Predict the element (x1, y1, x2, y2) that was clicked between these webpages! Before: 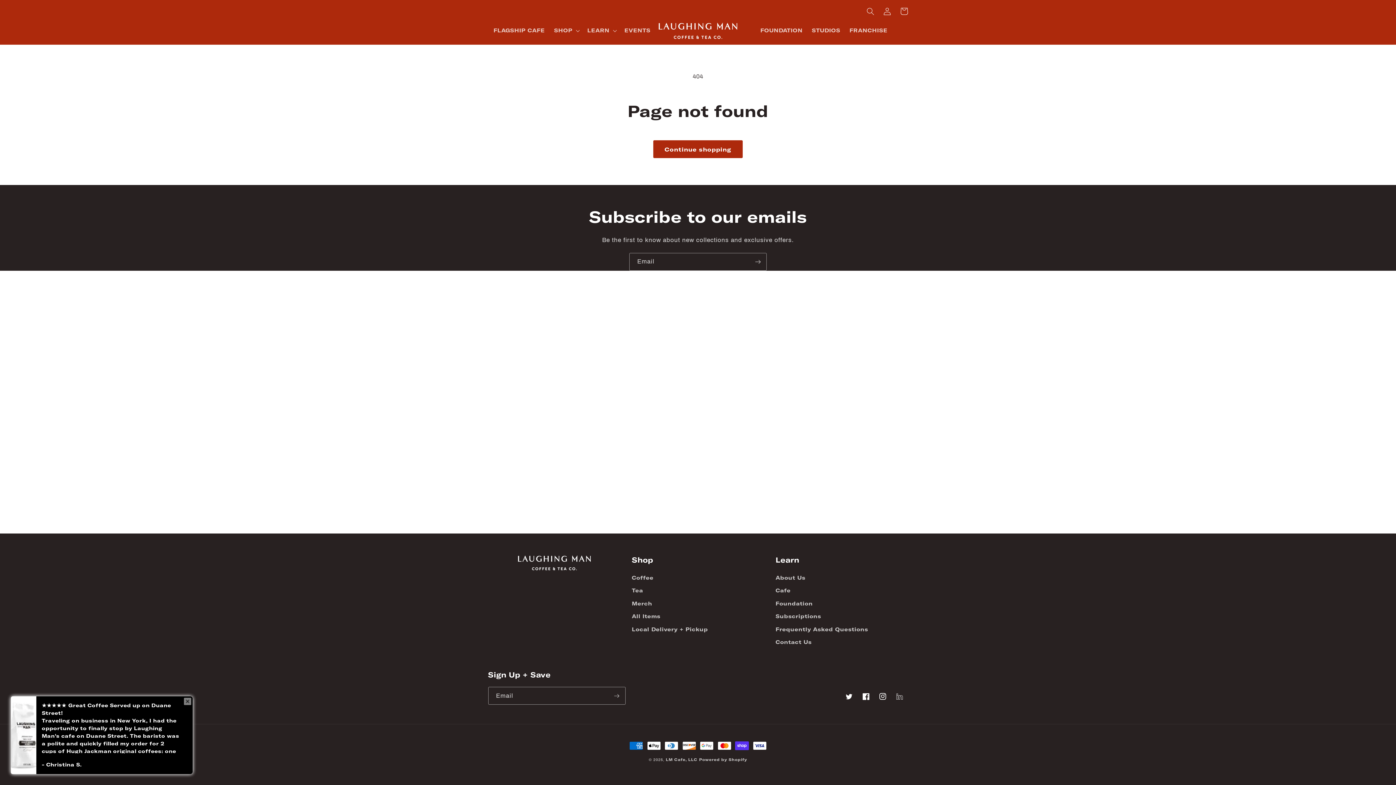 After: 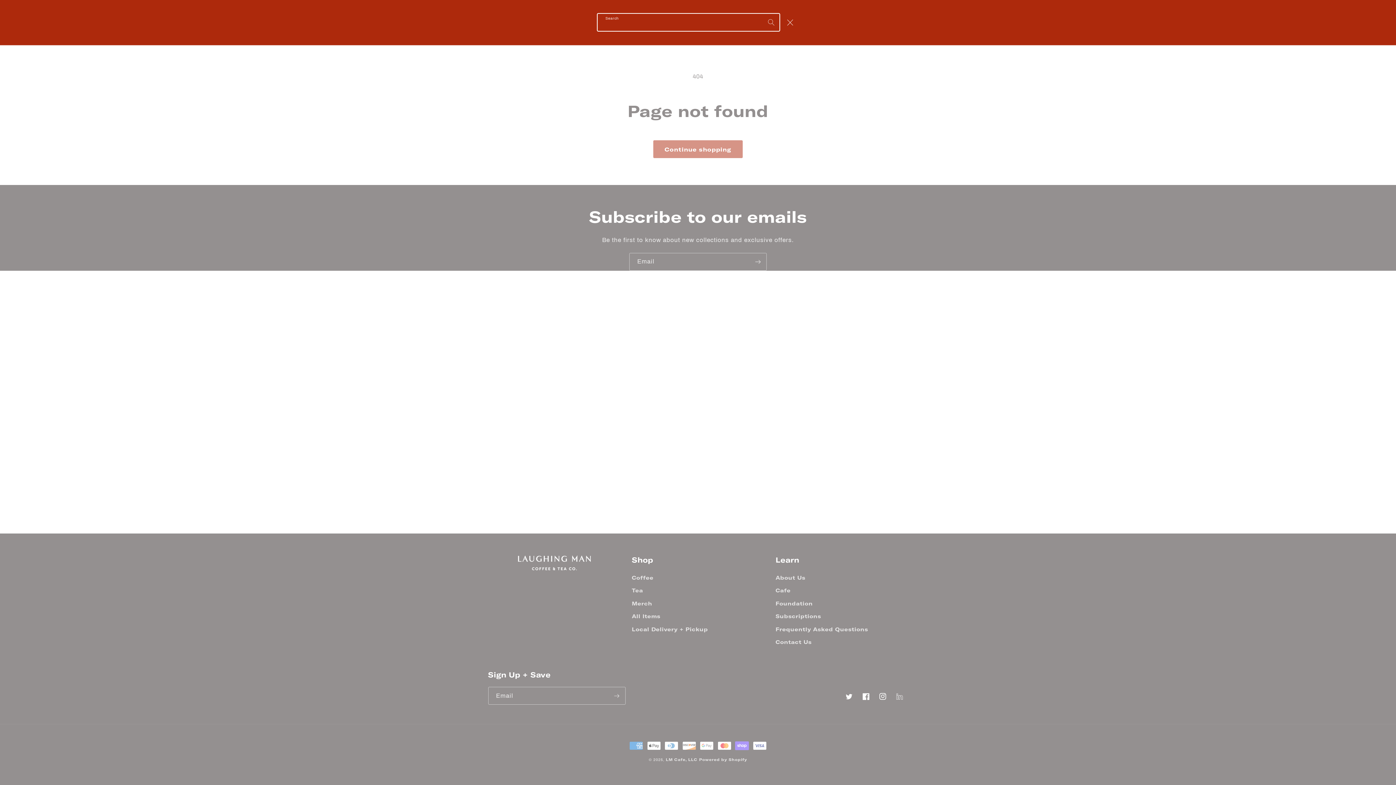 Action: label: Search bbox: (862, 2, 879, 19)